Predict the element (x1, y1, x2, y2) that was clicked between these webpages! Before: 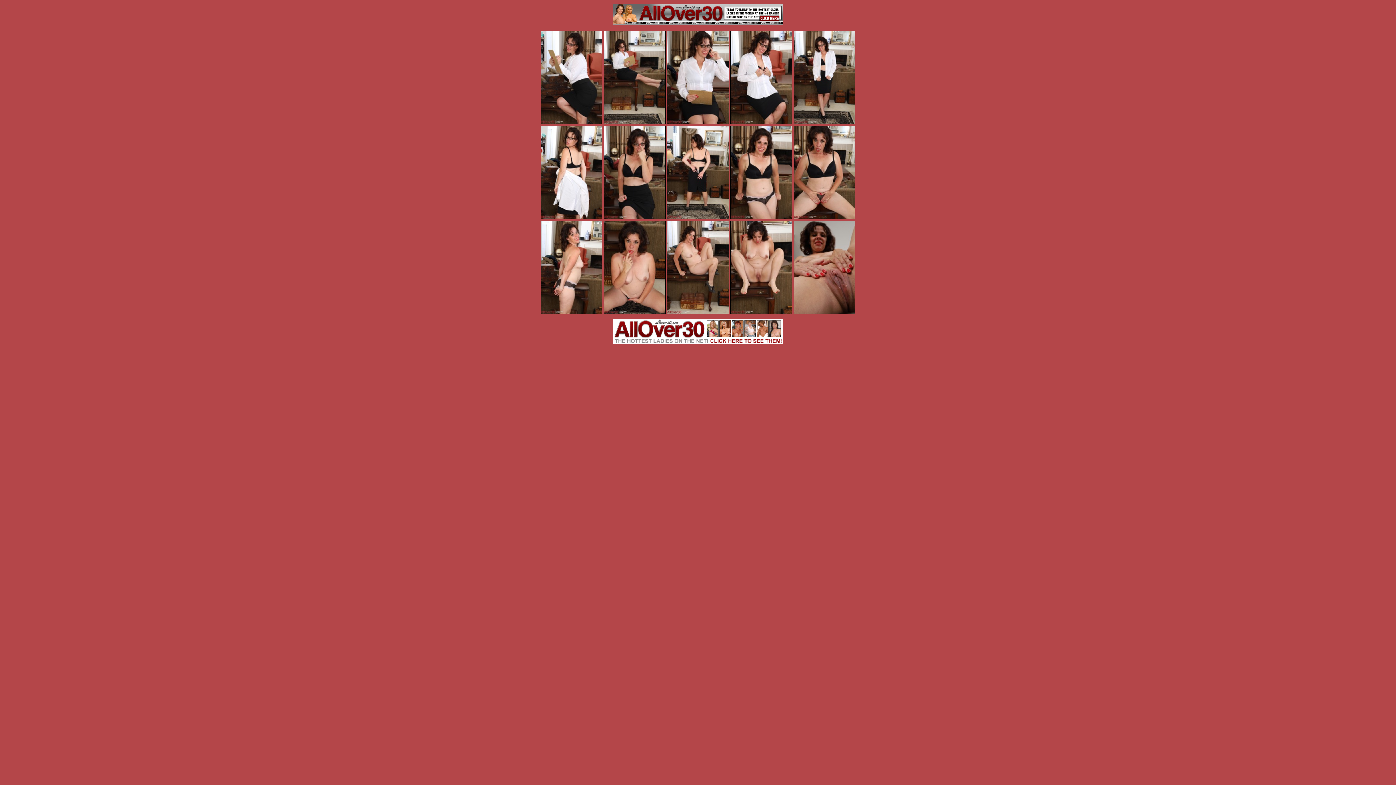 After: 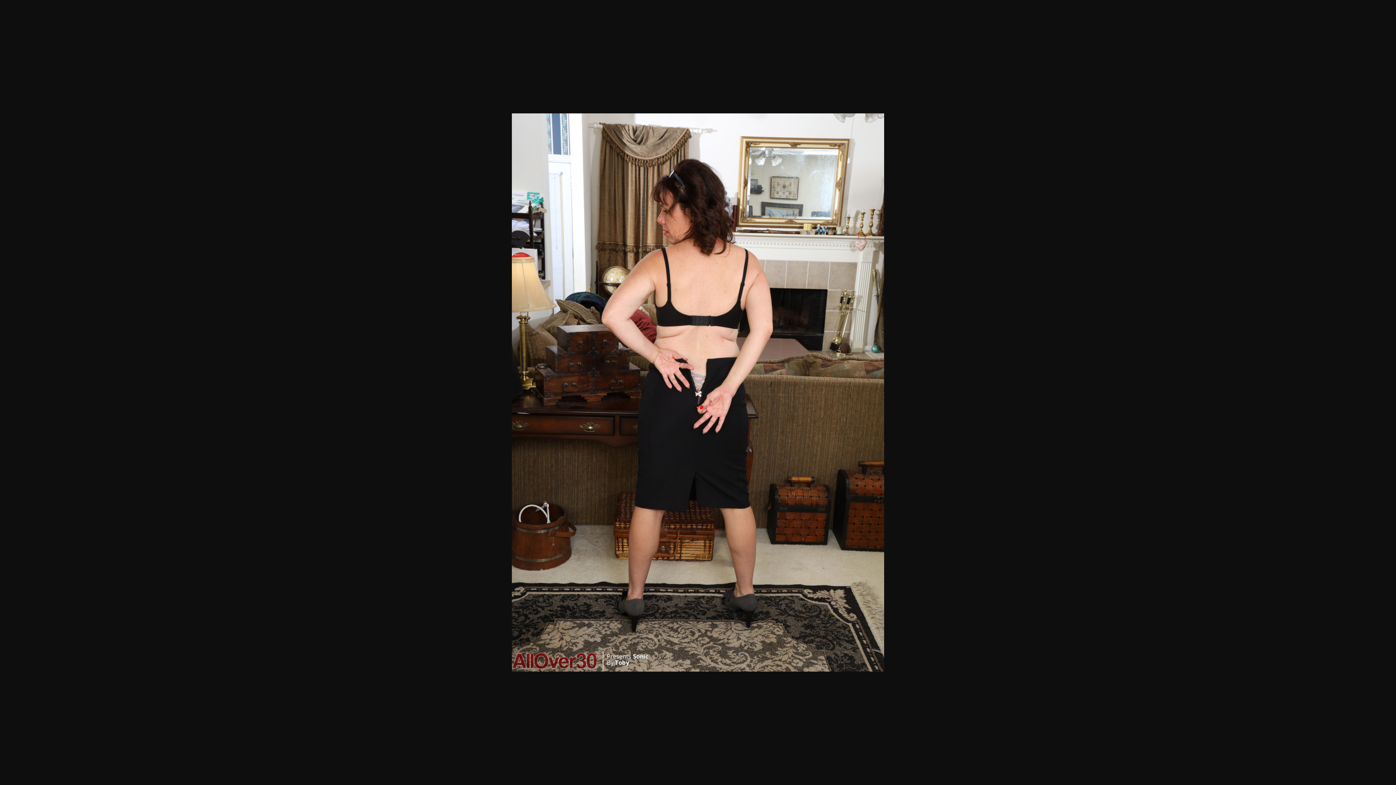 Action: bbox: (667, 125, 729, 219)